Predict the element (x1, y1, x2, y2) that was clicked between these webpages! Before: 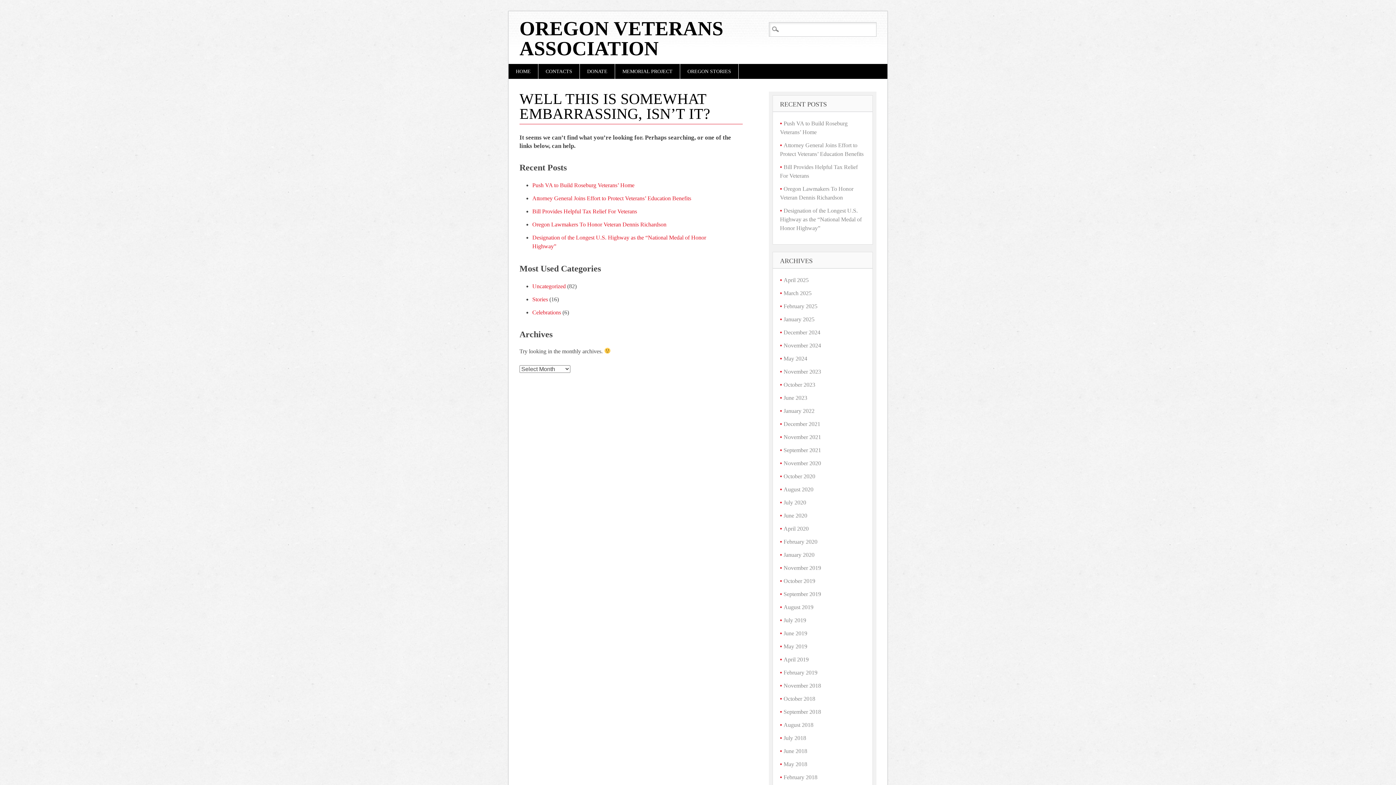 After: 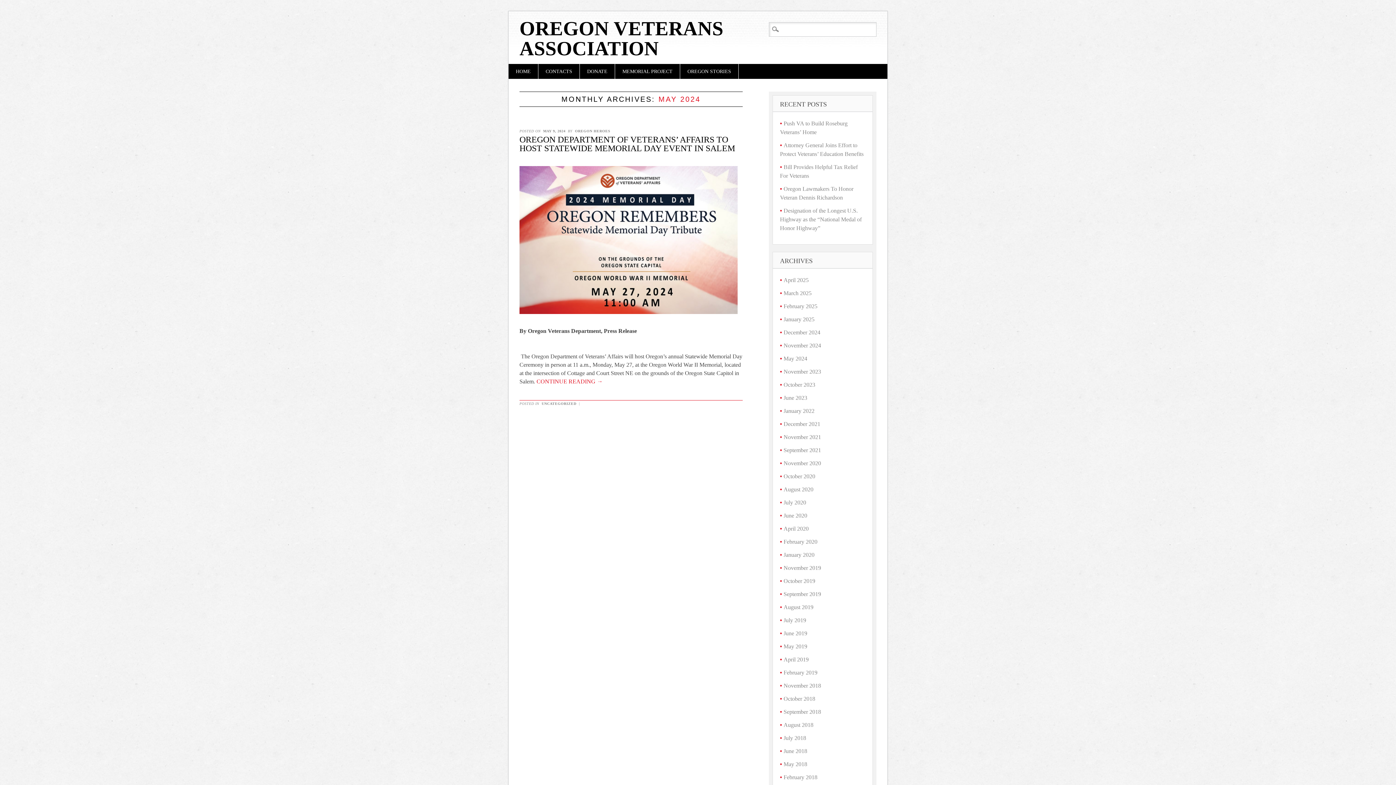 Action: label: May 2024 bbox: (783, 355, 807, 361)